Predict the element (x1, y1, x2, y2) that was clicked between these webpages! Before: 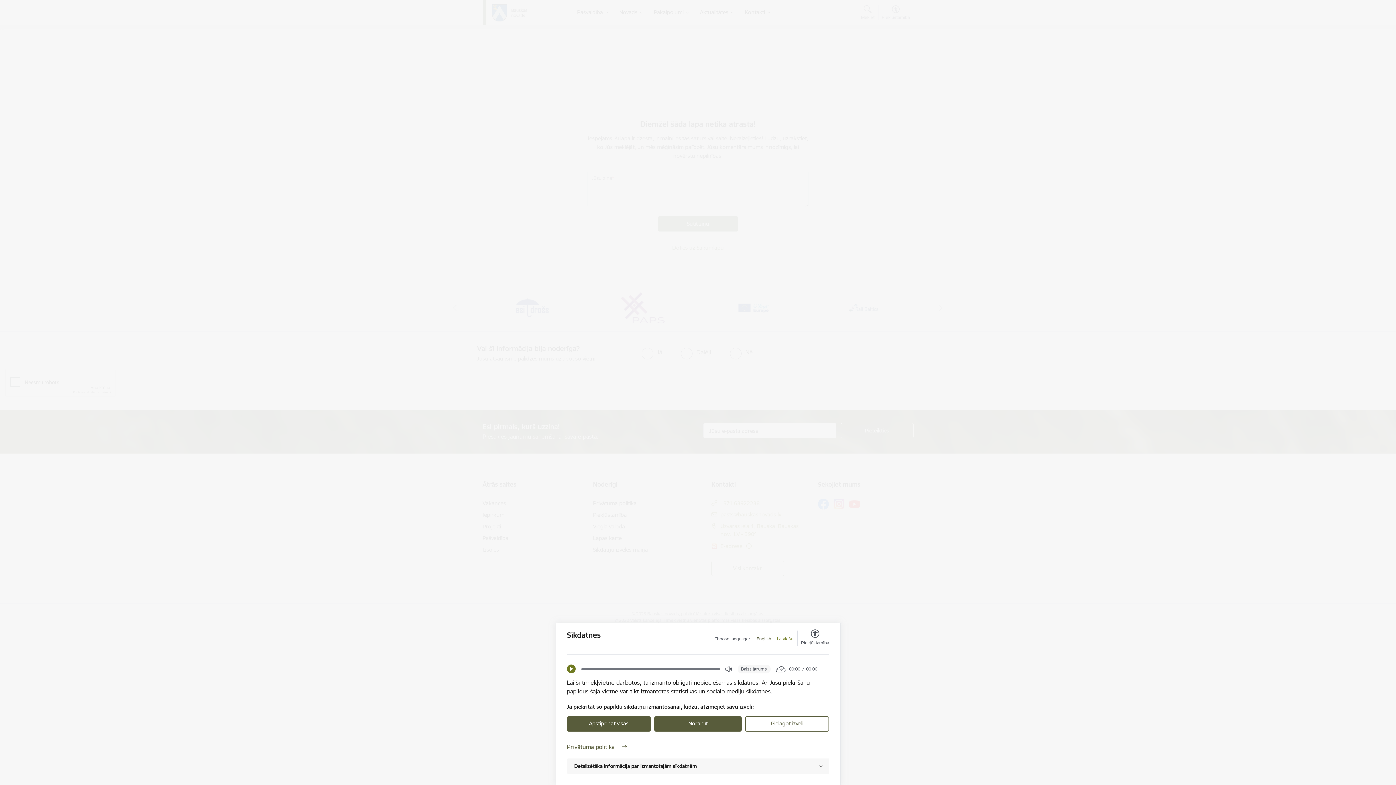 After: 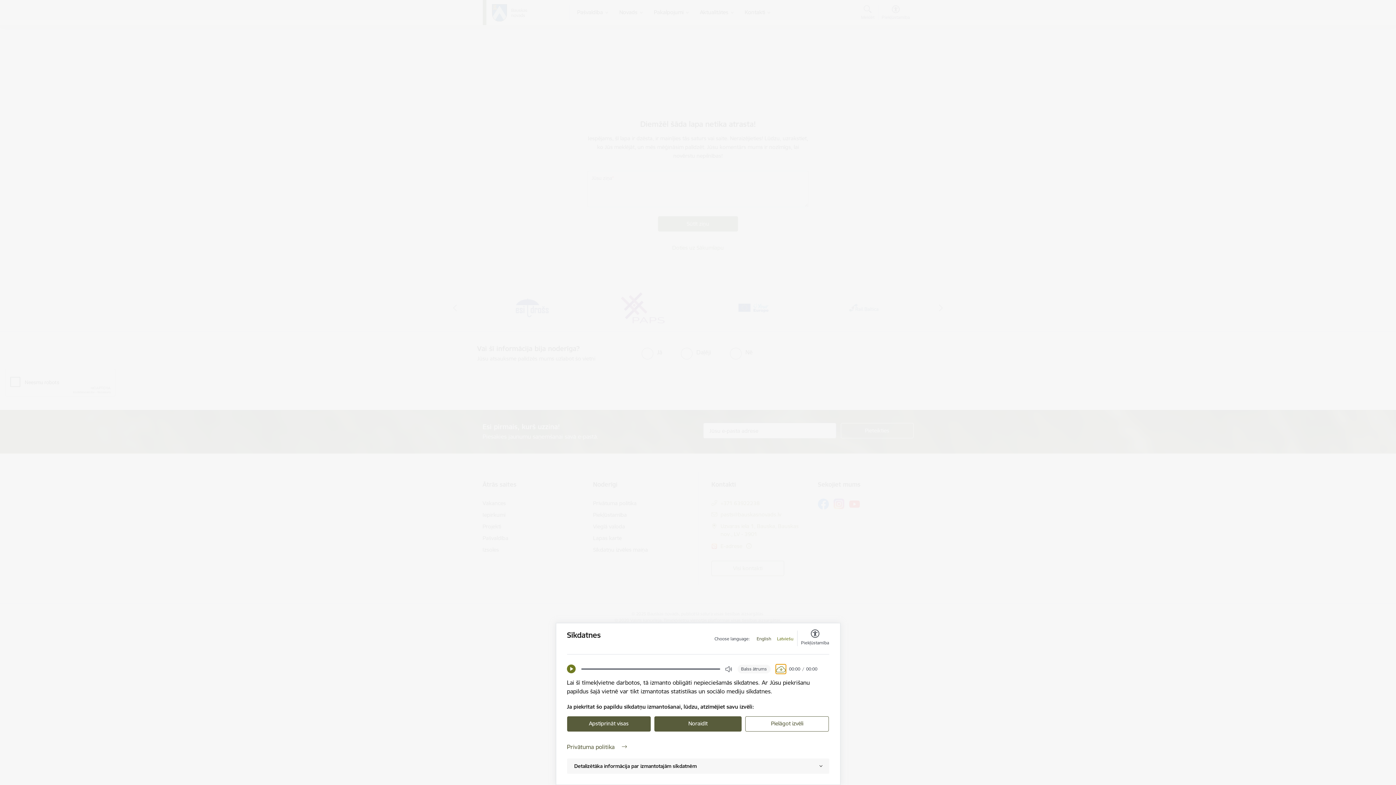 Action: label: Download bbox: (776, 665, 785, 673)